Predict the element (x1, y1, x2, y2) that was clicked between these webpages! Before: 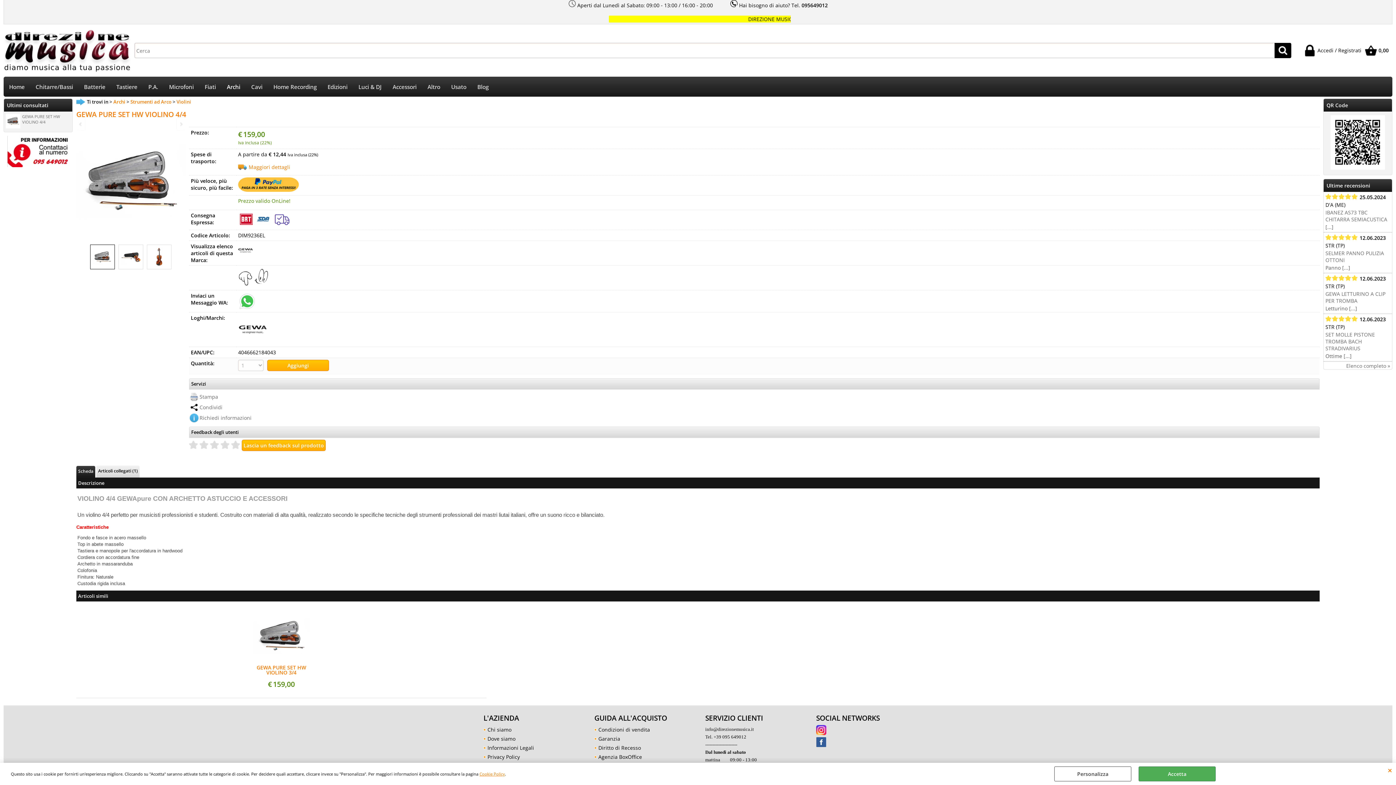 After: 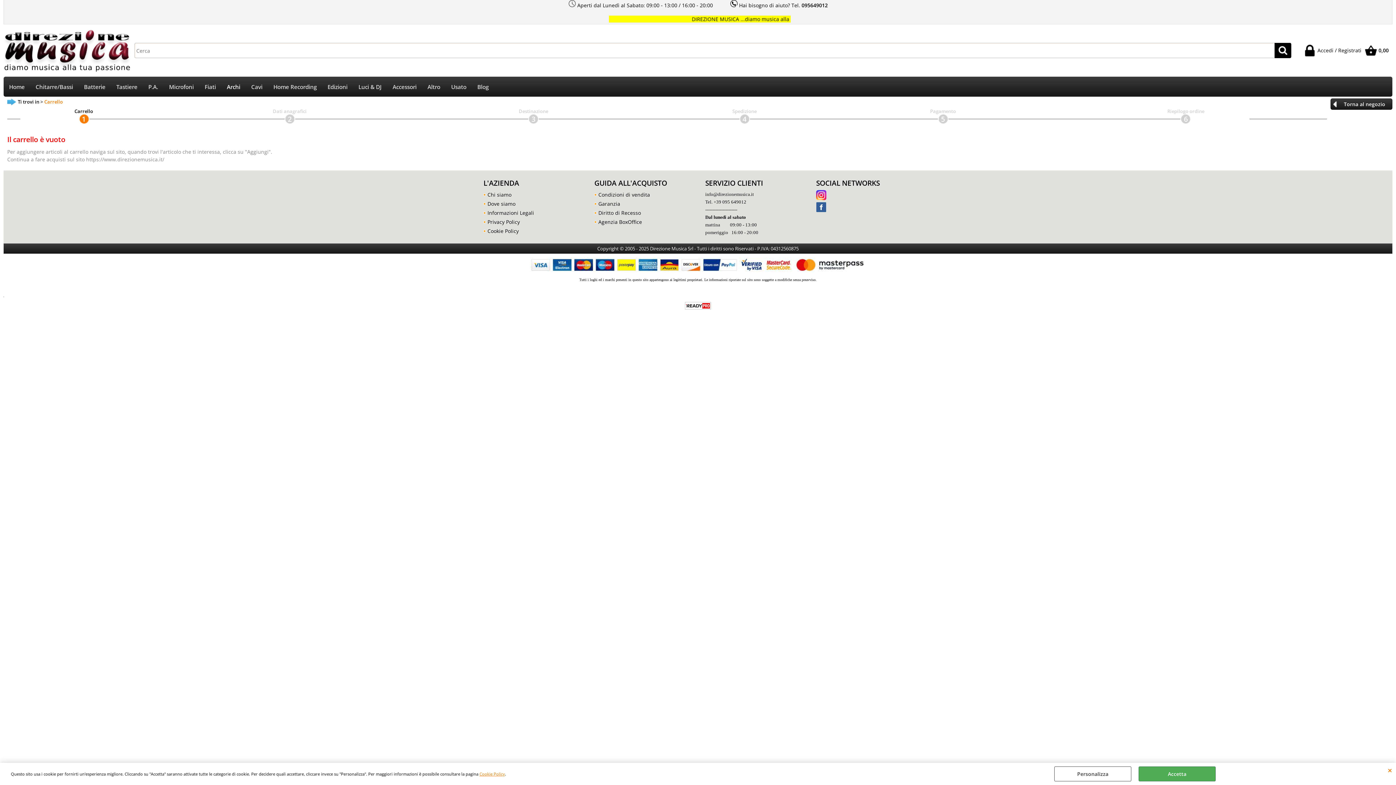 Action: bbox: (1365, 41, 1389, 59) label: 0,00